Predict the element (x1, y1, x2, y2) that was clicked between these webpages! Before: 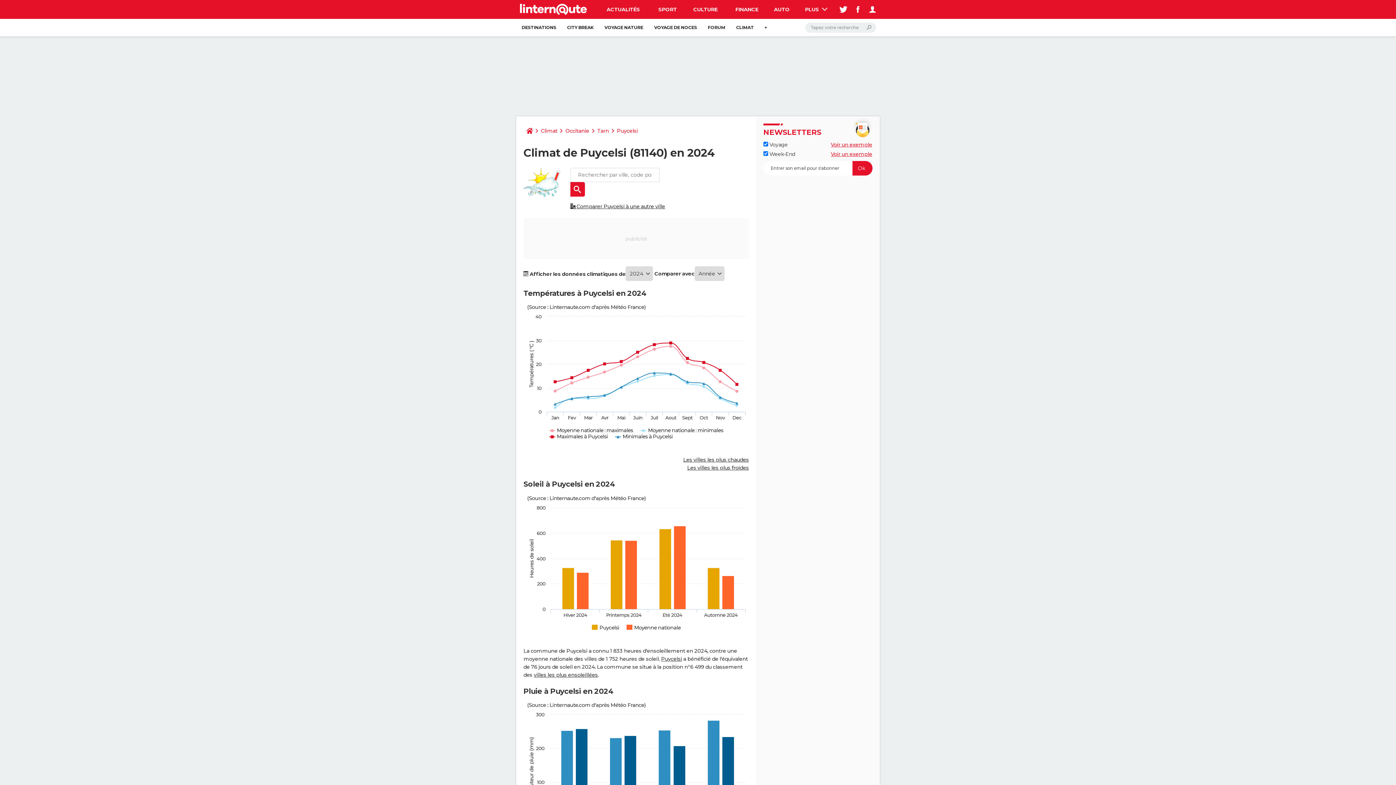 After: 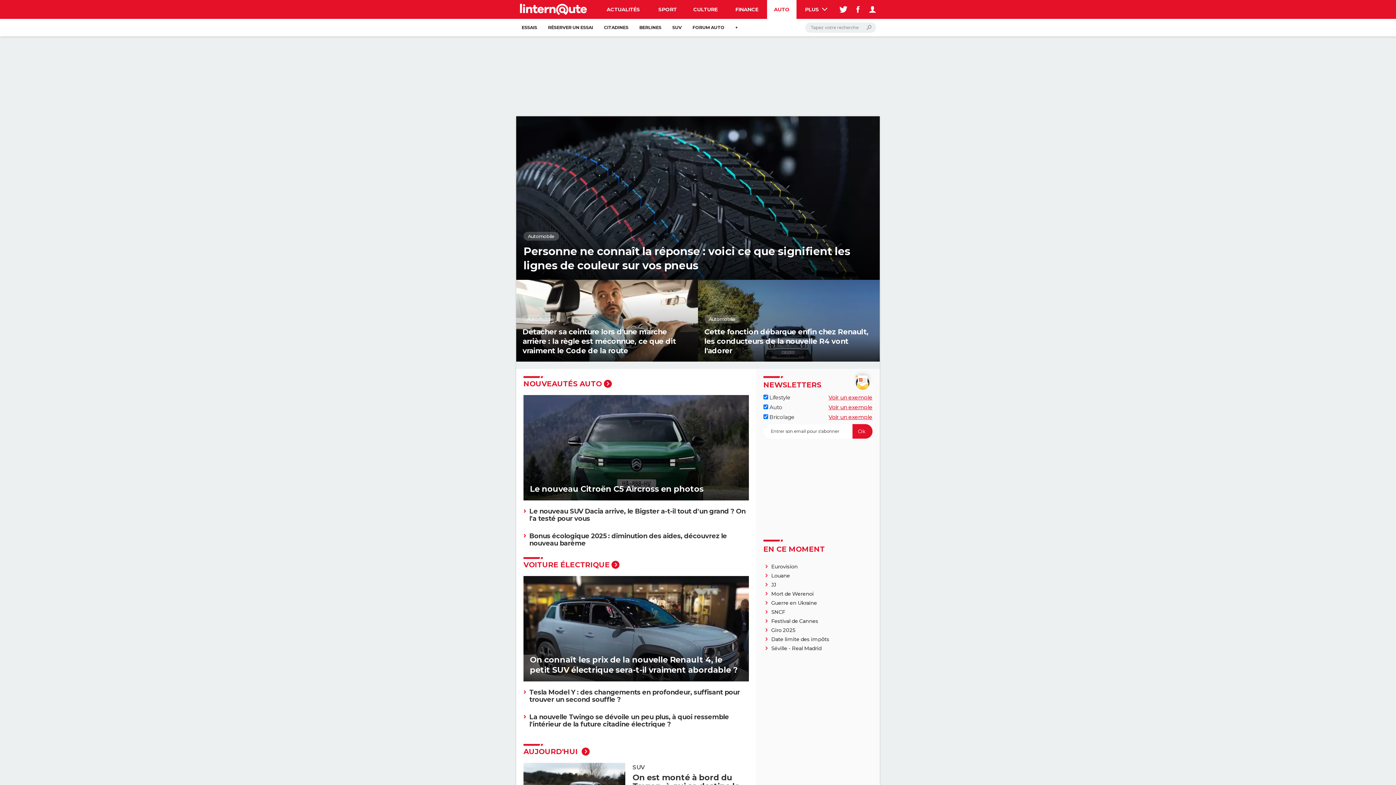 Action: bbox: (767, 0, 796, 18) label: AUTO